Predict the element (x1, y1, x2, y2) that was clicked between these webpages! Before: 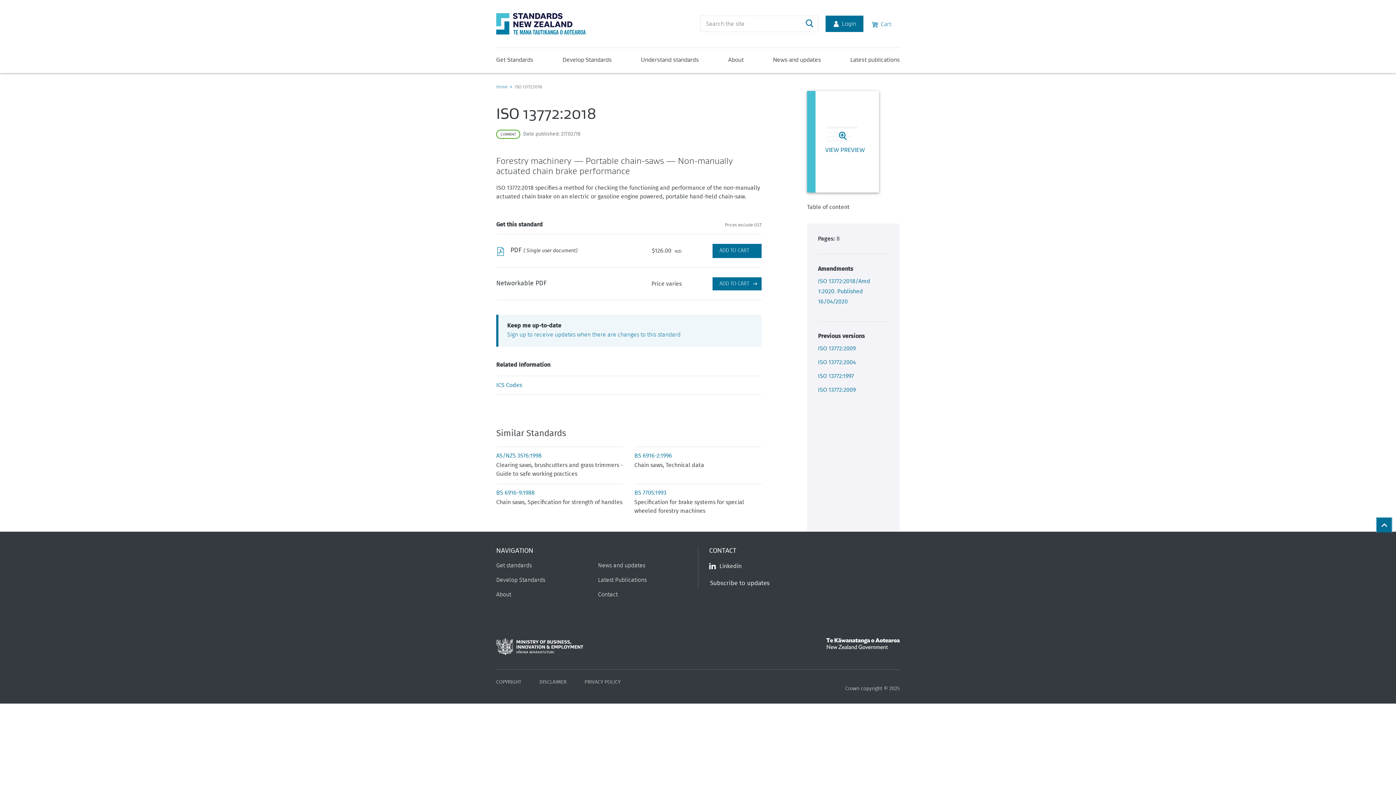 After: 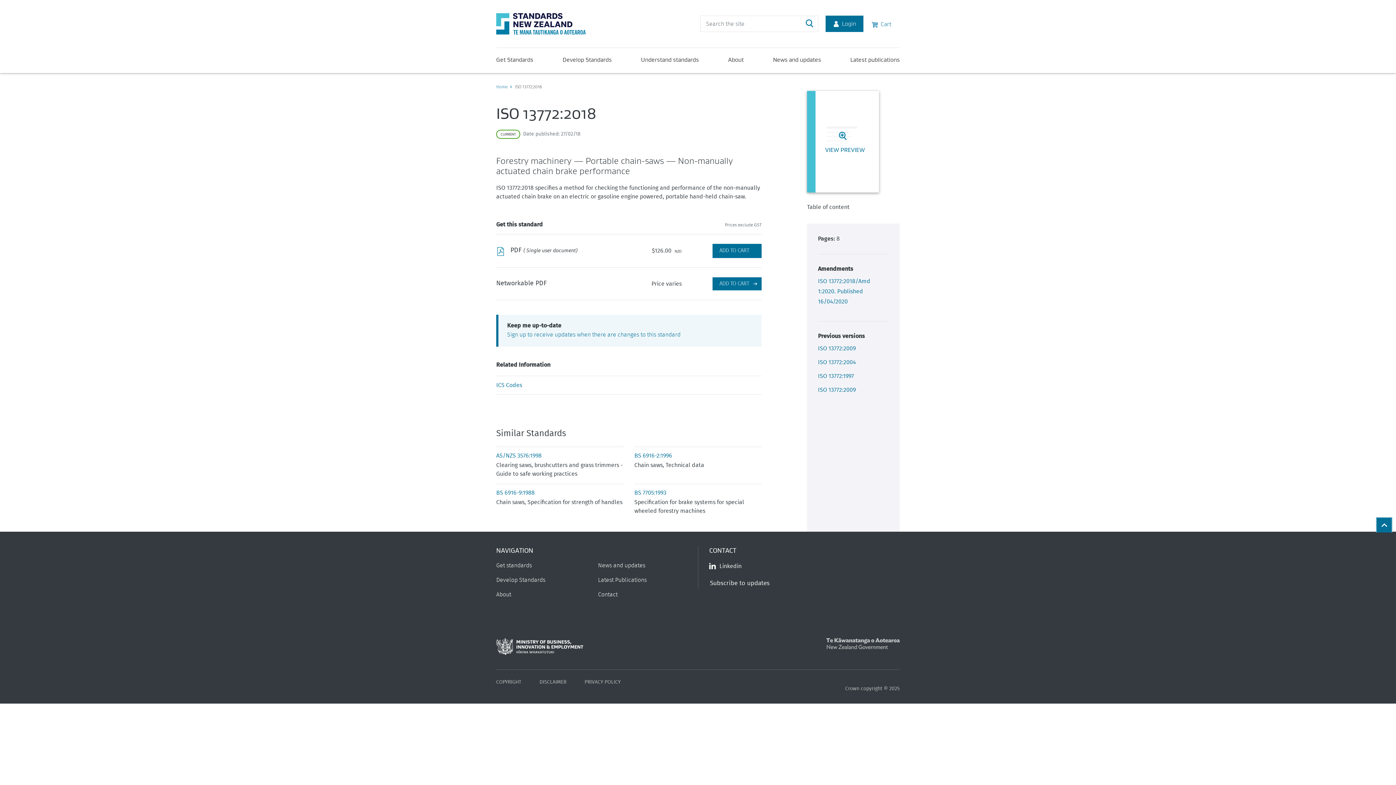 Action: bbox: (826, 638, 900, 655)